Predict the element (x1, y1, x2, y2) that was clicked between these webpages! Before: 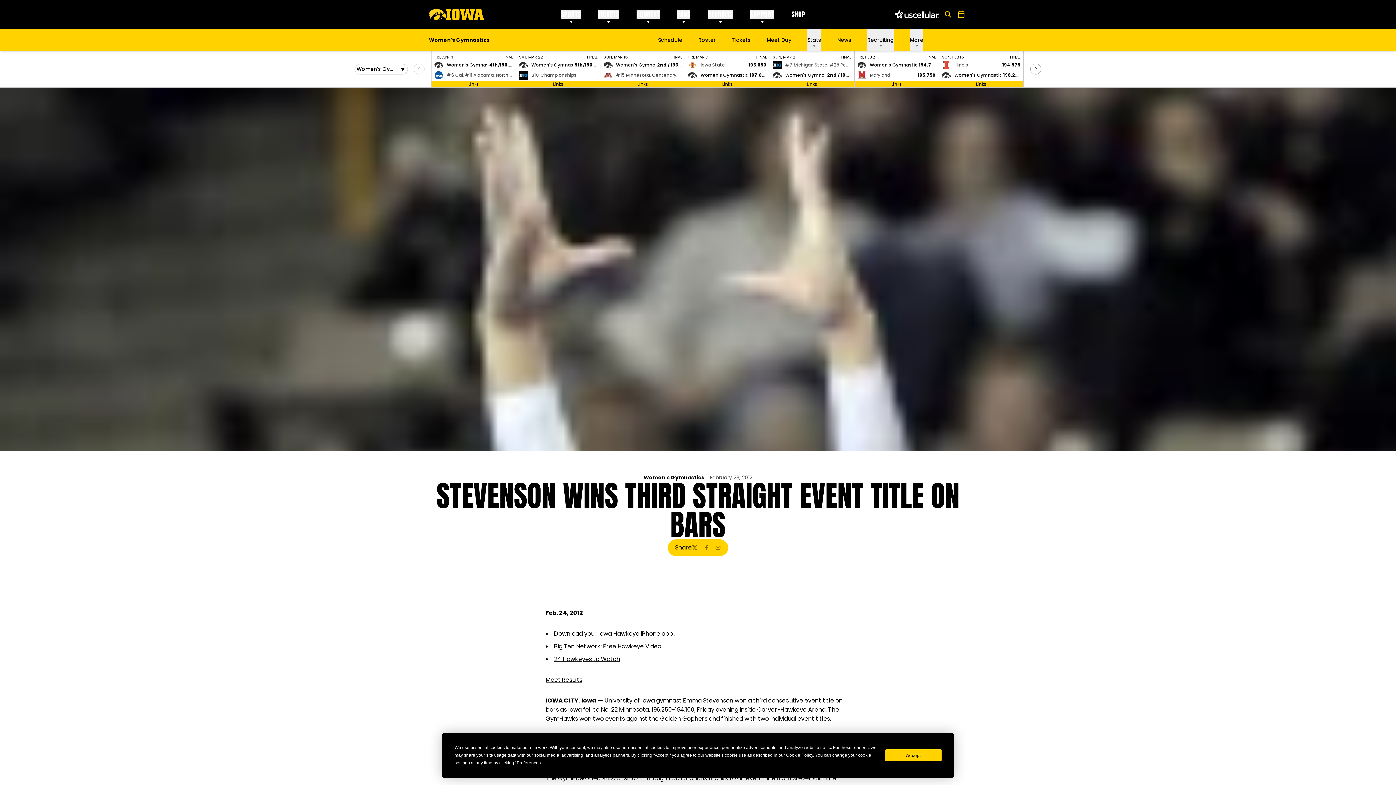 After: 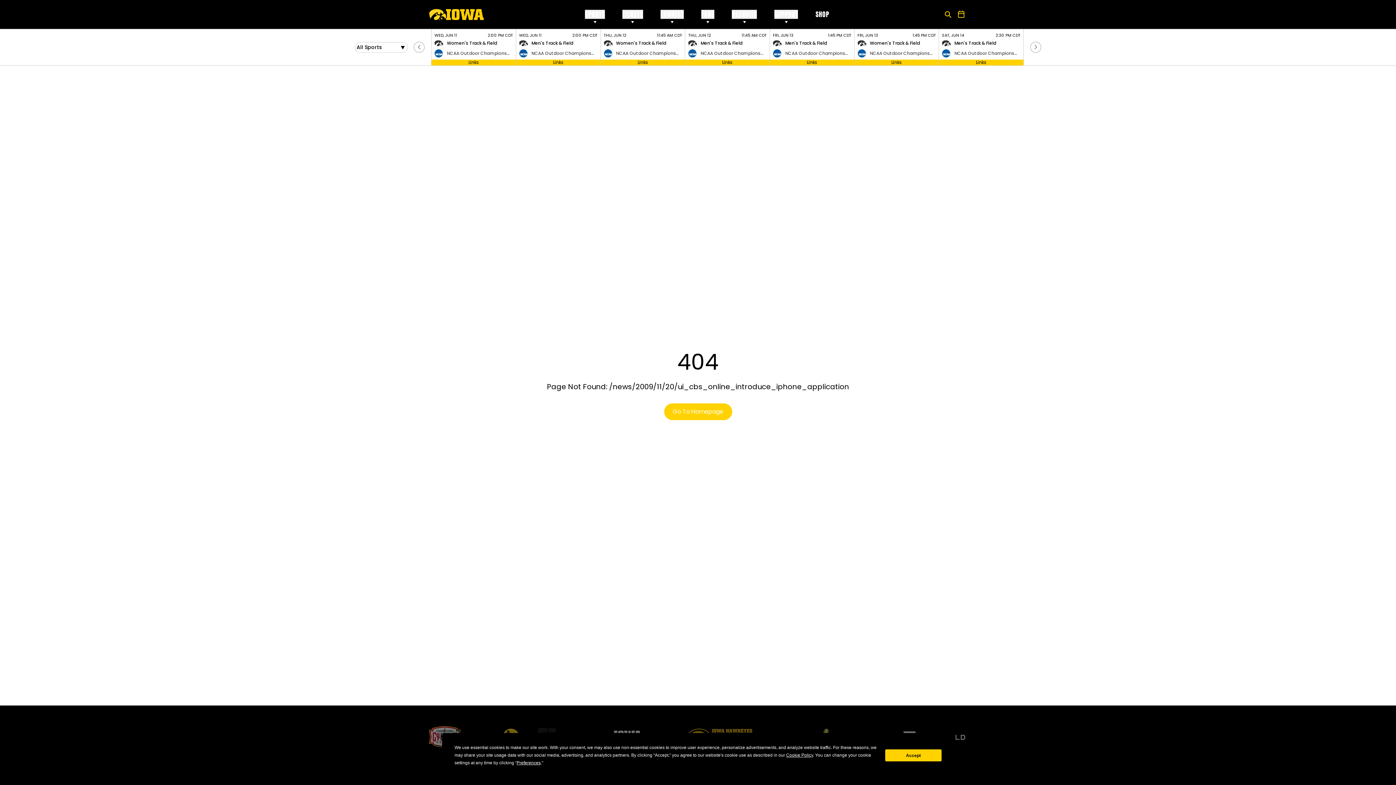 Action: label: Download your Iowa Hawkeye iPhone app! bbox: (554, 641, 675, 649)